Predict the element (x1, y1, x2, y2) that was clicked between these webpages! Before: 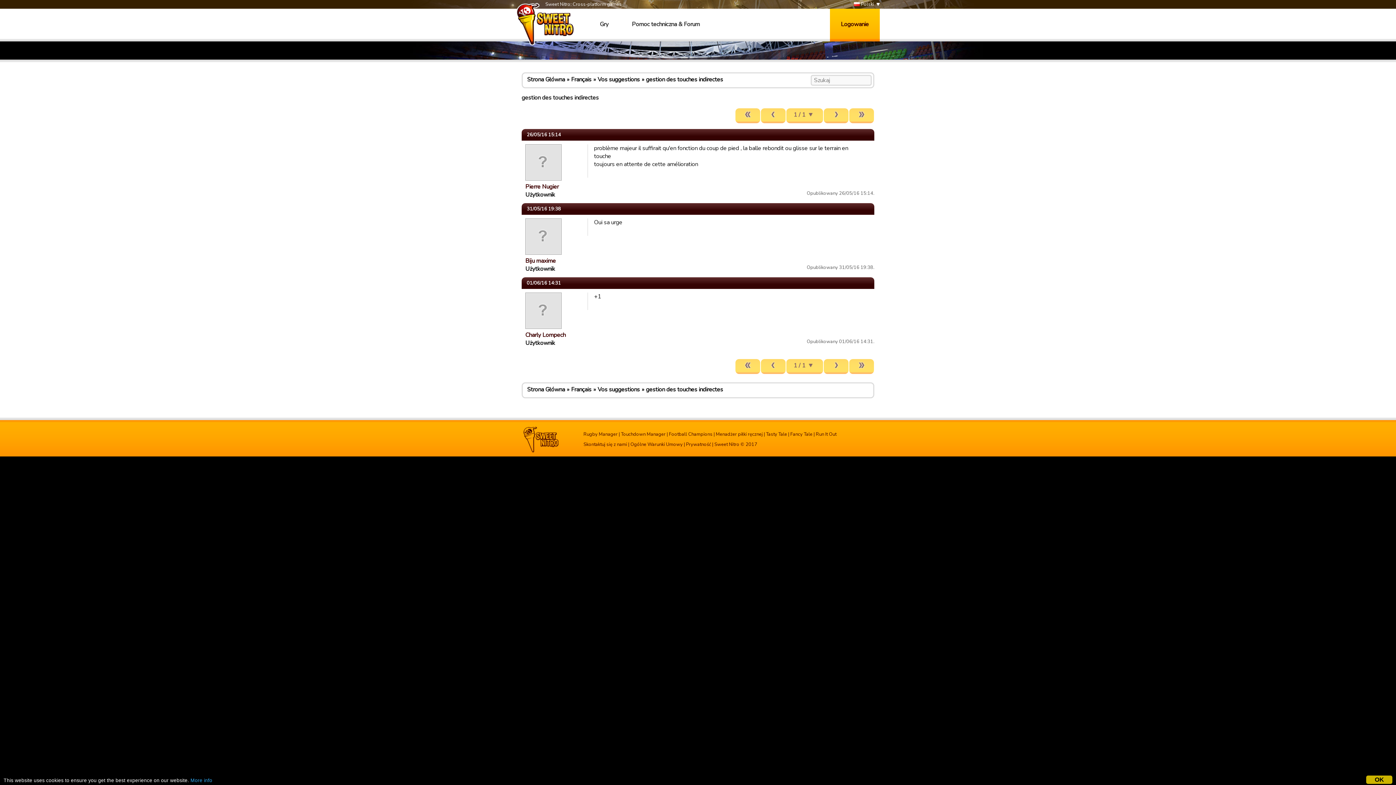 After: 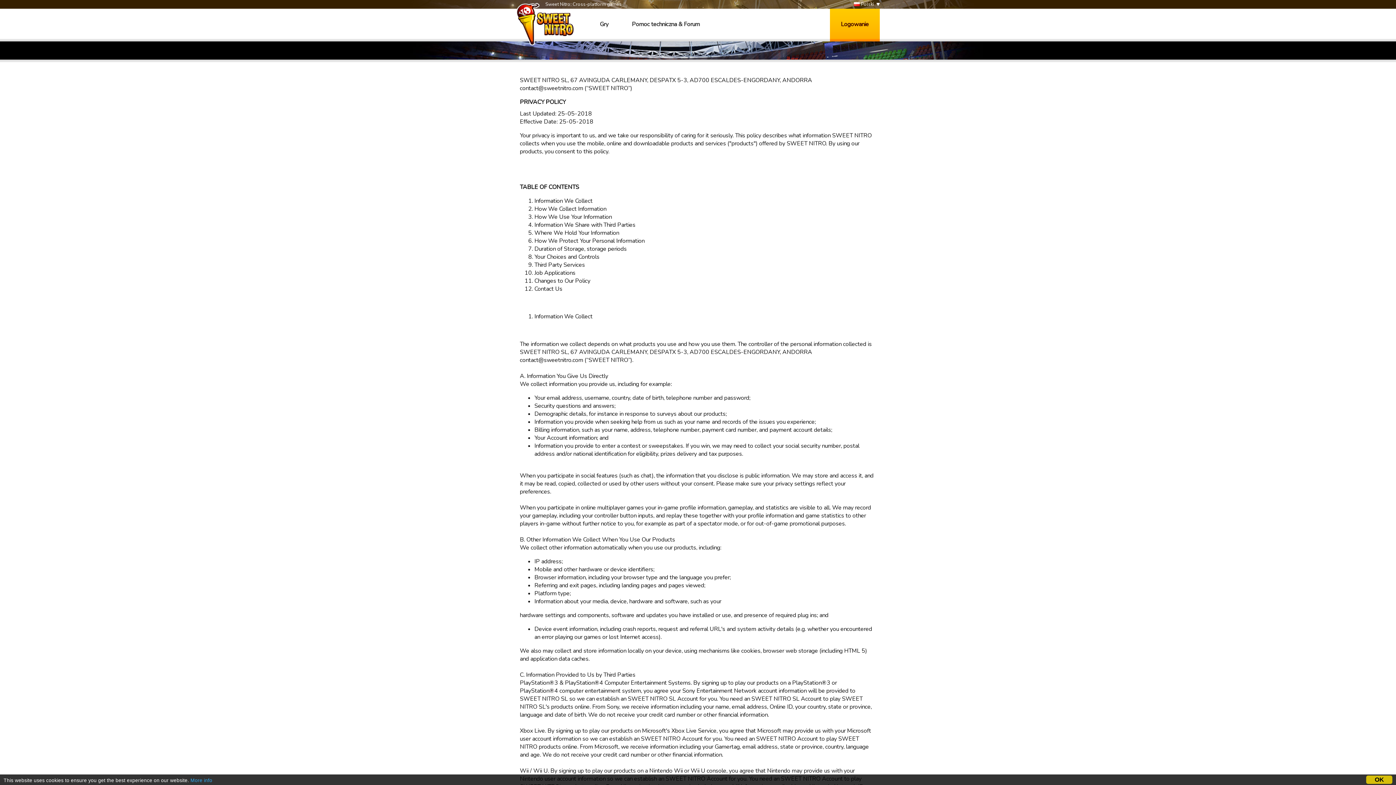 Action: label: Prywatność bbox: (686, 441, 711, 448)